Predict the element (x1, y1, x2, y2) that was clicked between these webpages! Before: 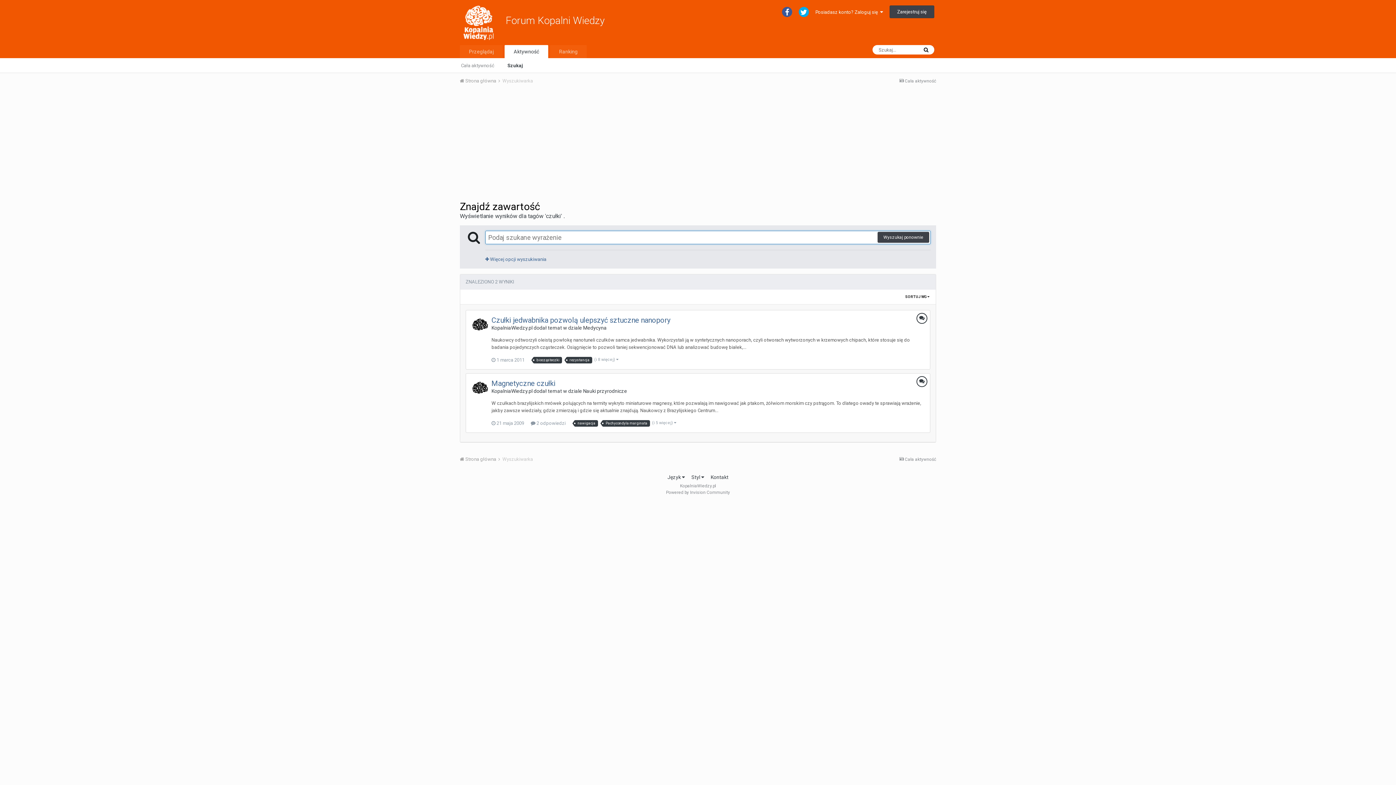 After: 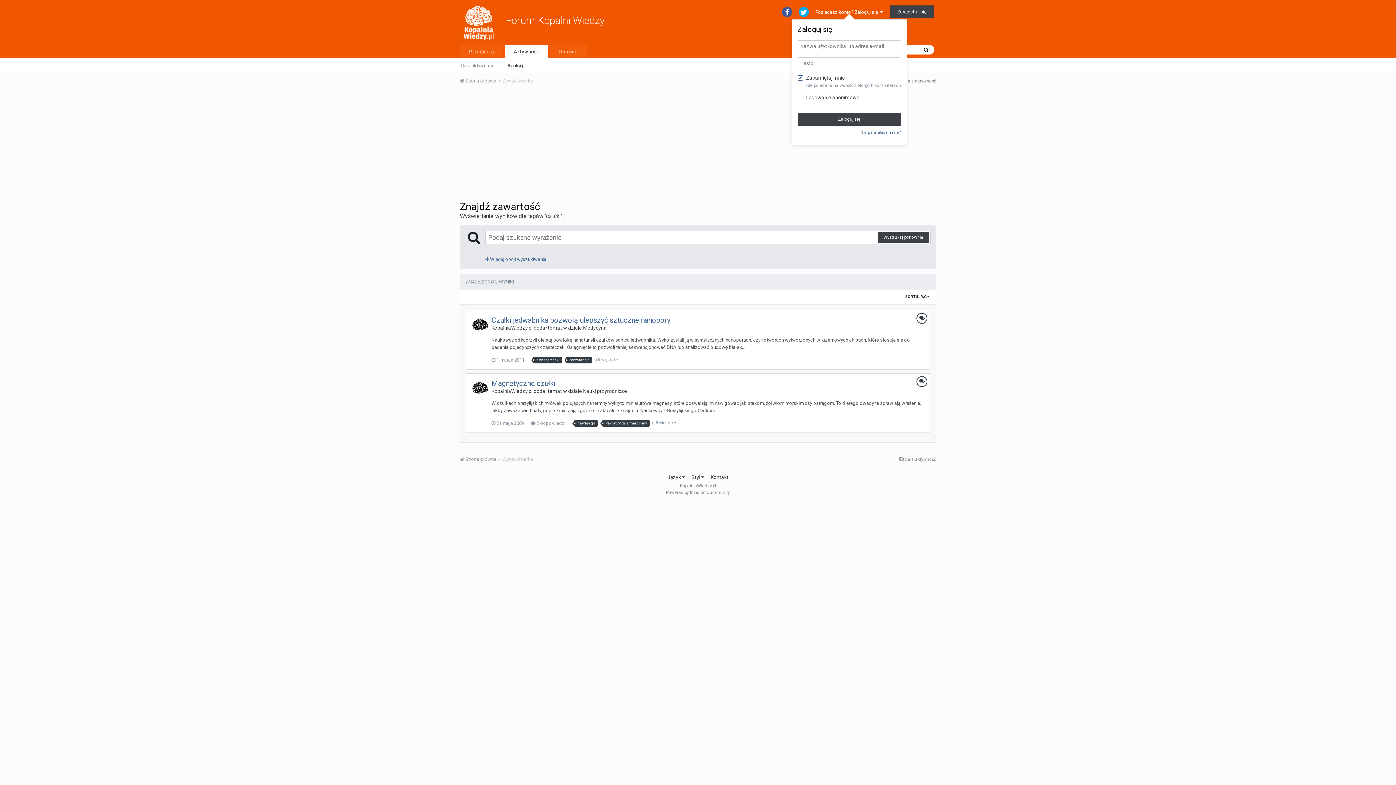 Action: bbox: (815, 9, 883, 15) label: Posiadasz konto? Zaloguj się  